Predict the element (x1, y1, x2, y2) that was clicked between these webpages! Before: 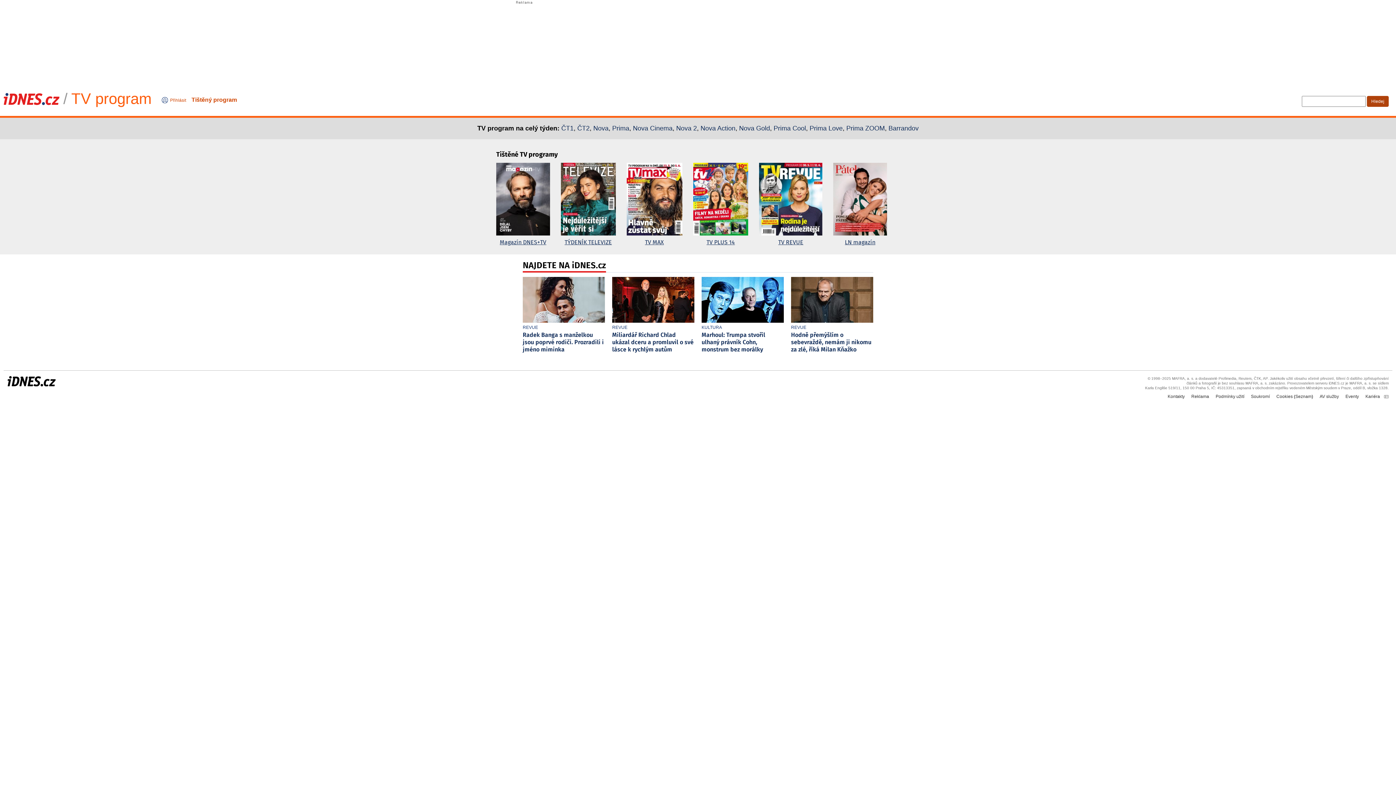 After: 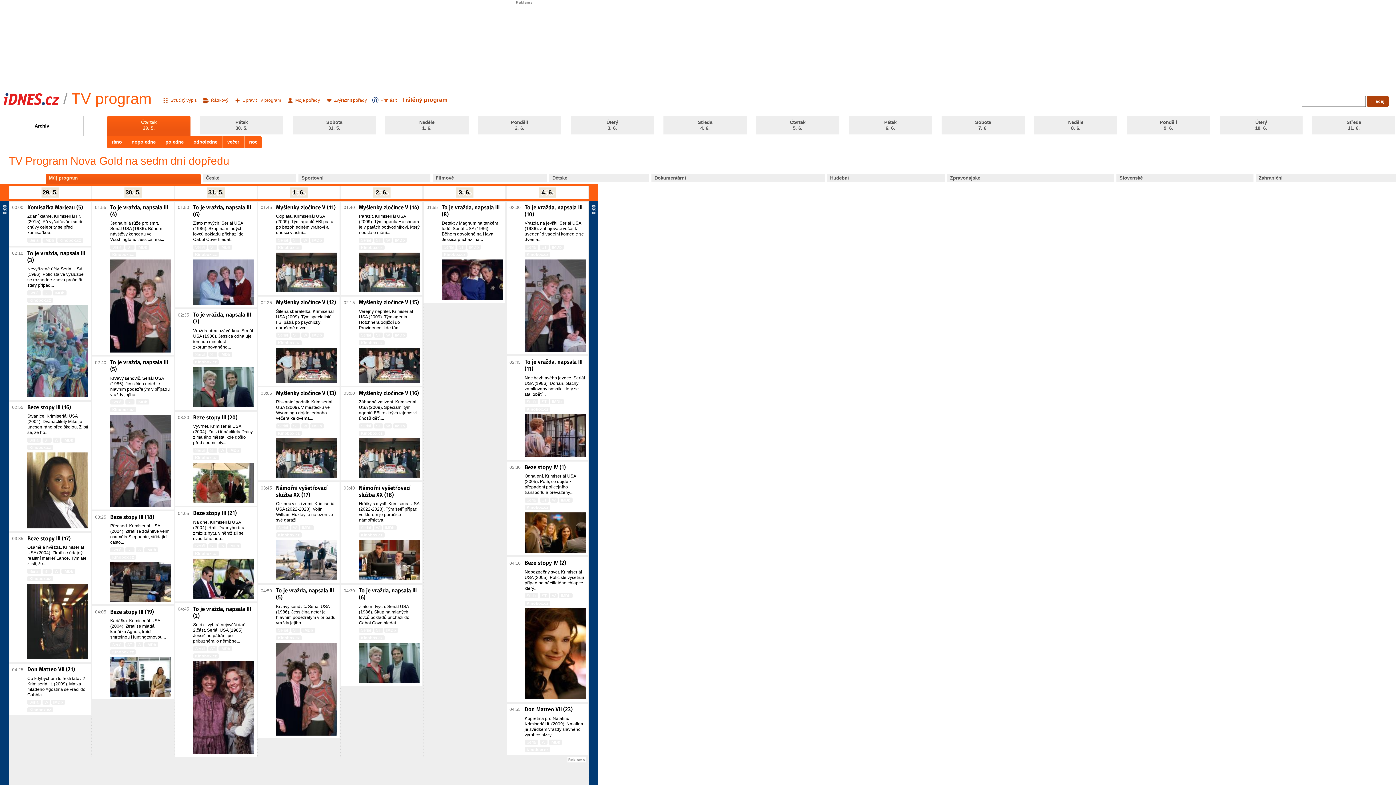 Action: bbox: (739, 124, 770, 132) label: Nova Gold